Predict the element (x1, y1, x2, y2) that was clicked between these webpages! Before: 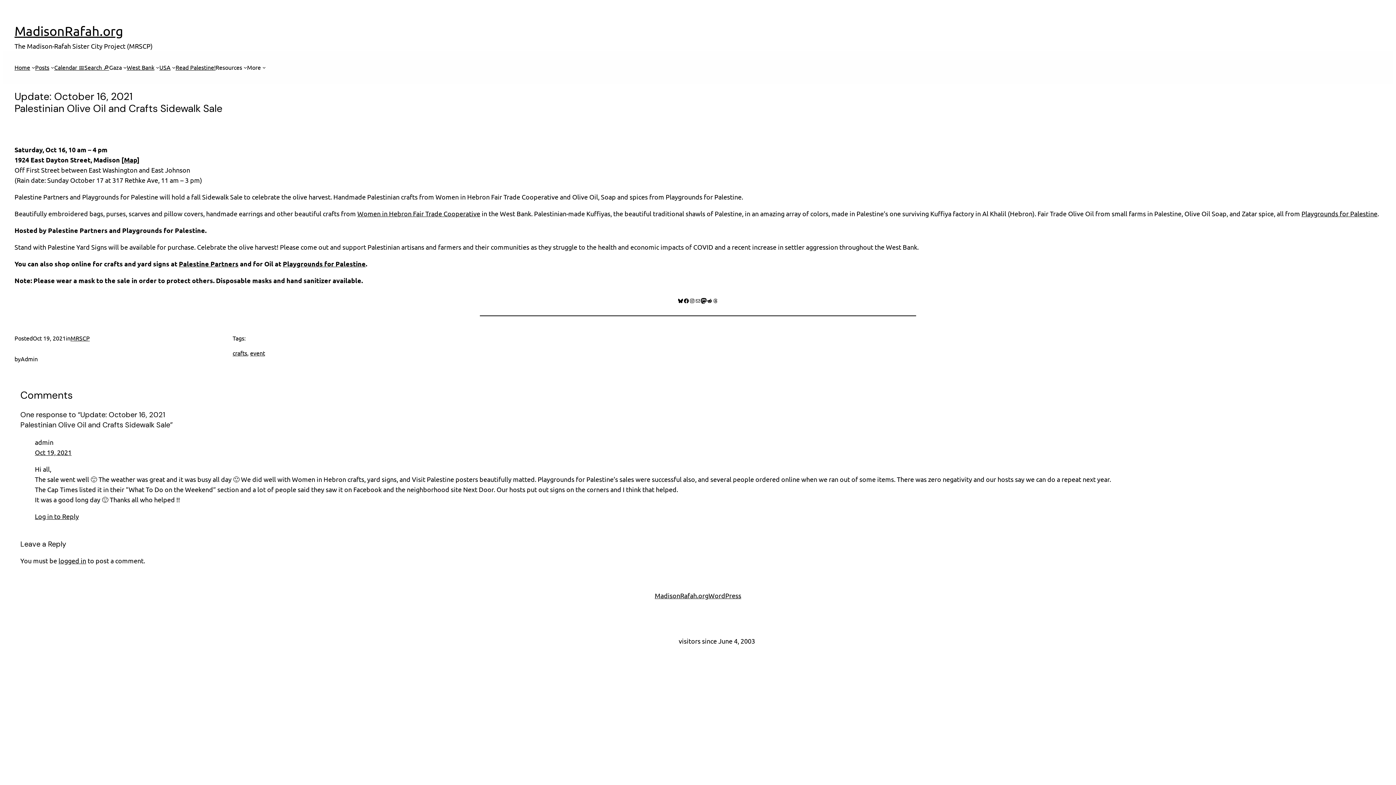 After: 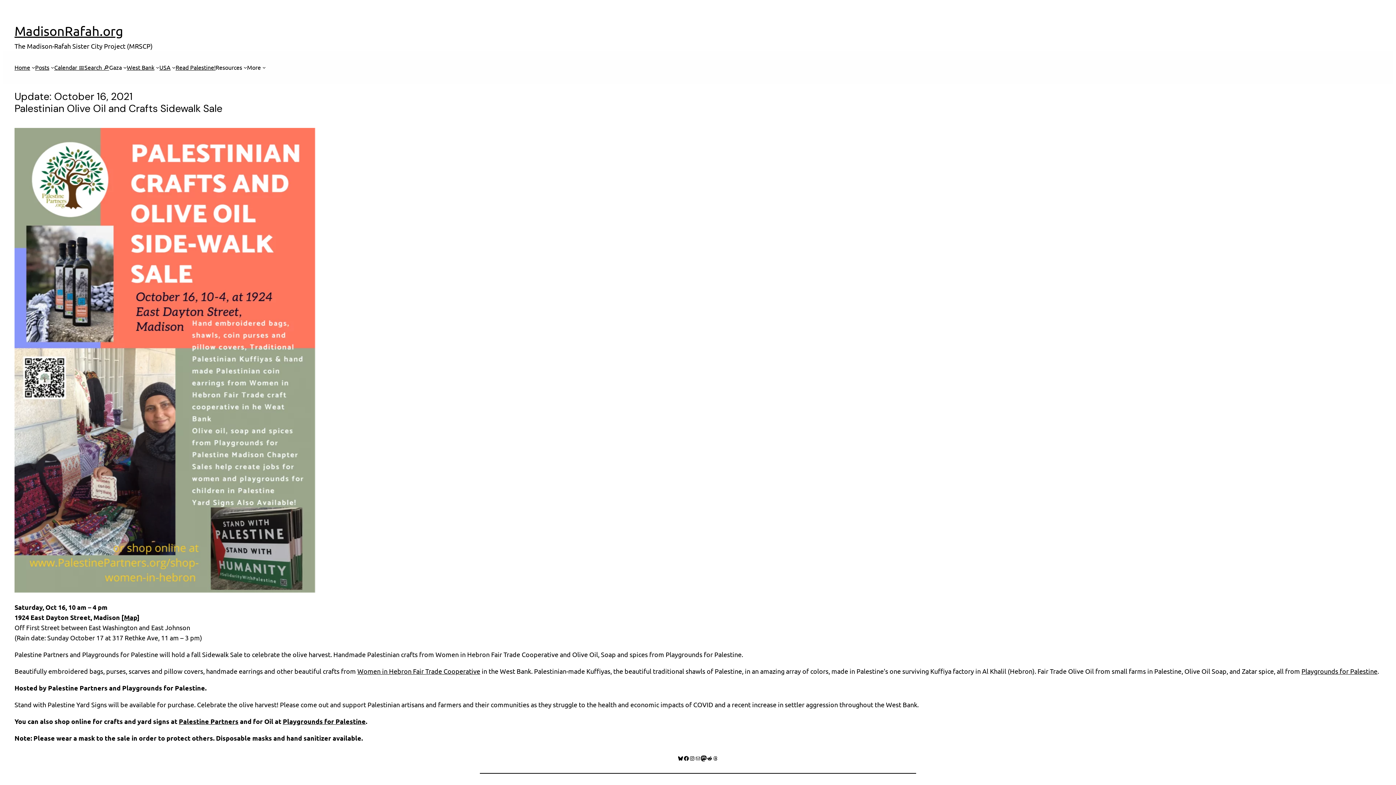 Action: label: Mail bbox: (695, 298, 701, 303)